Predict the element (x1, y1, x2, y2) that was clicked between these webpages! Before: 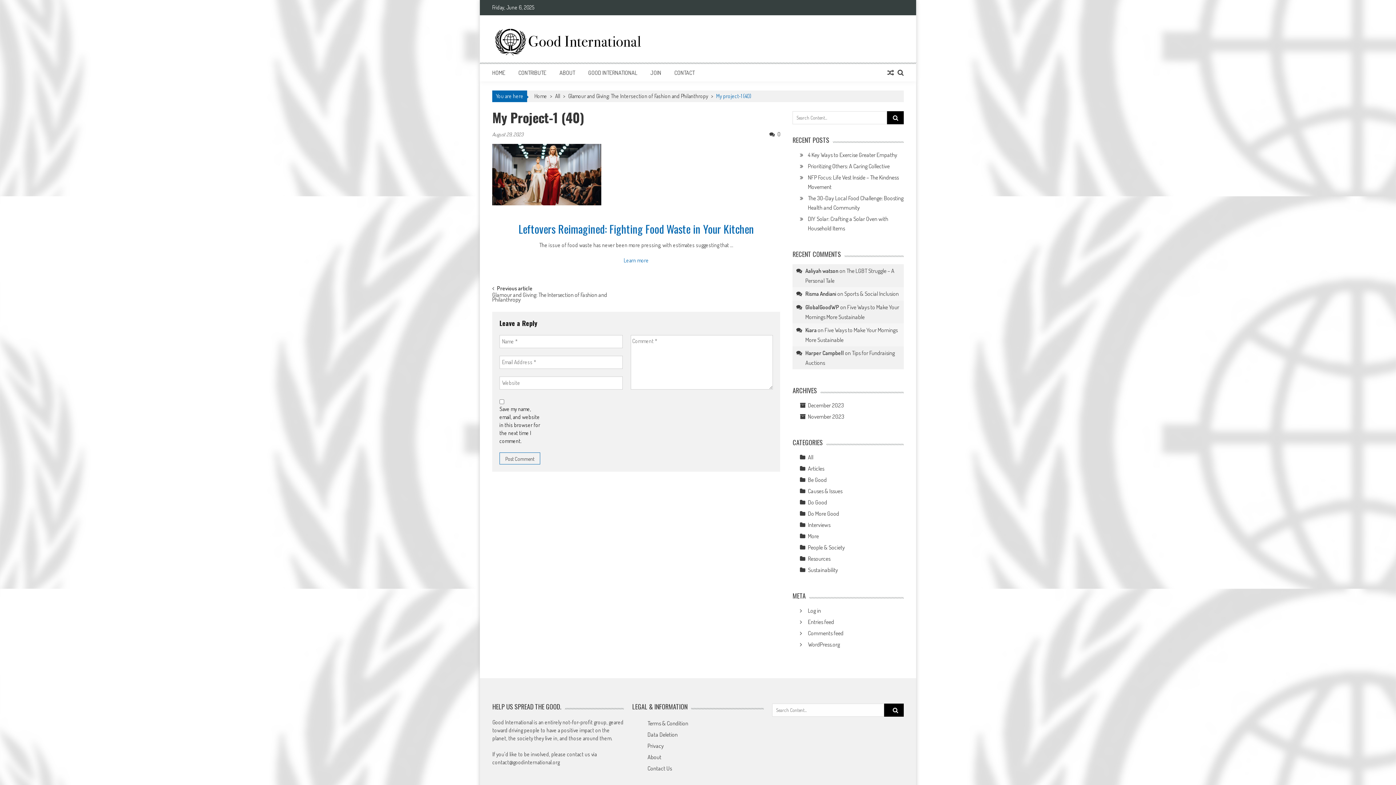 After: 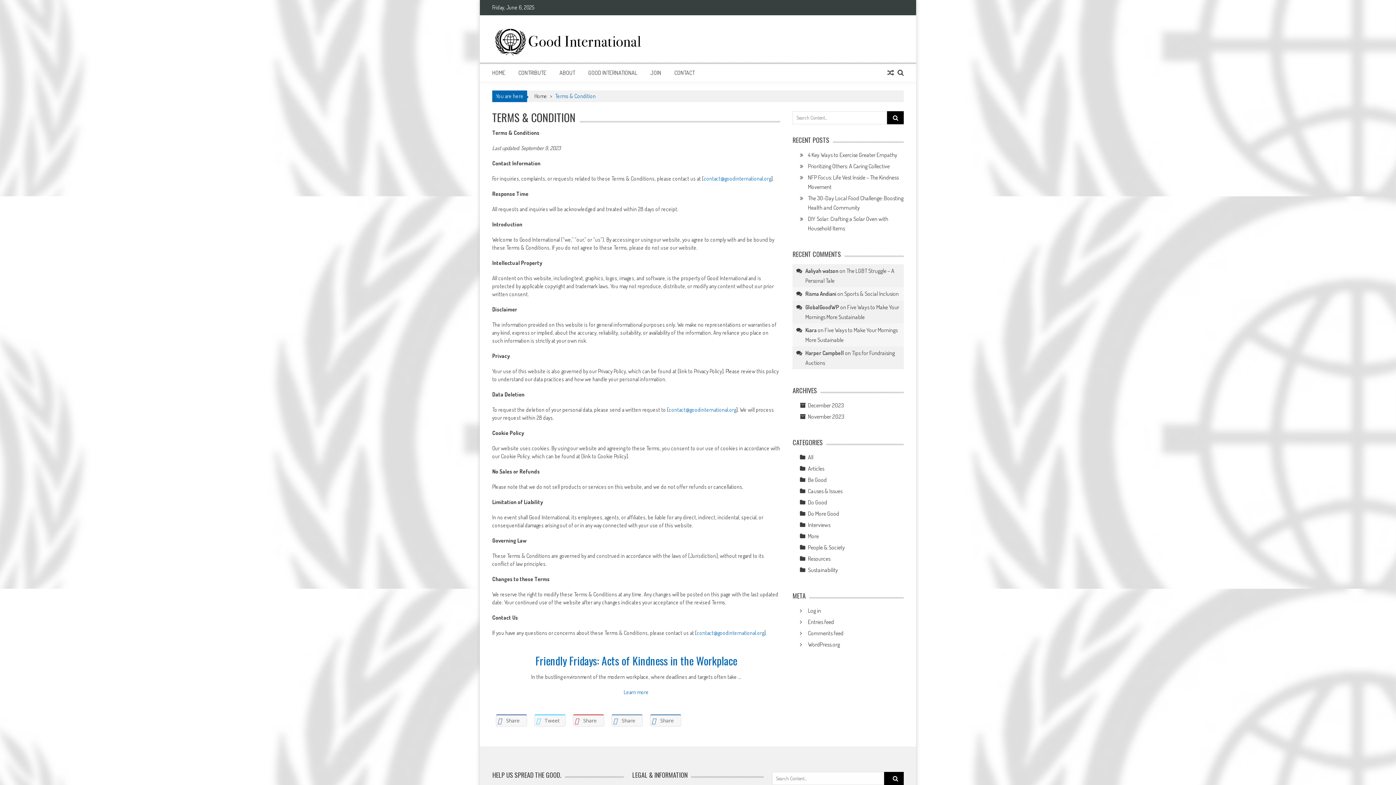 Action: bbox: (647, 720, 688, 727) label: Terms & Condition